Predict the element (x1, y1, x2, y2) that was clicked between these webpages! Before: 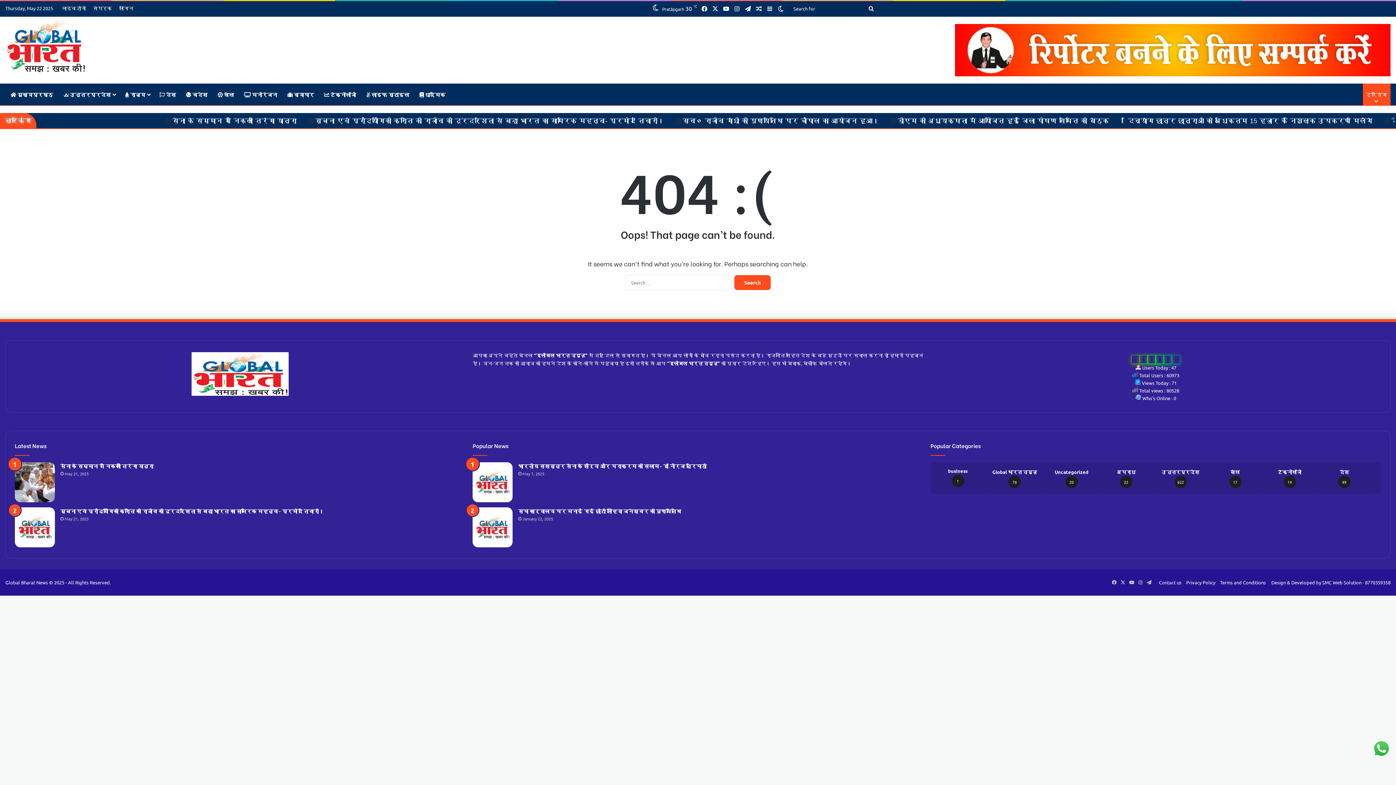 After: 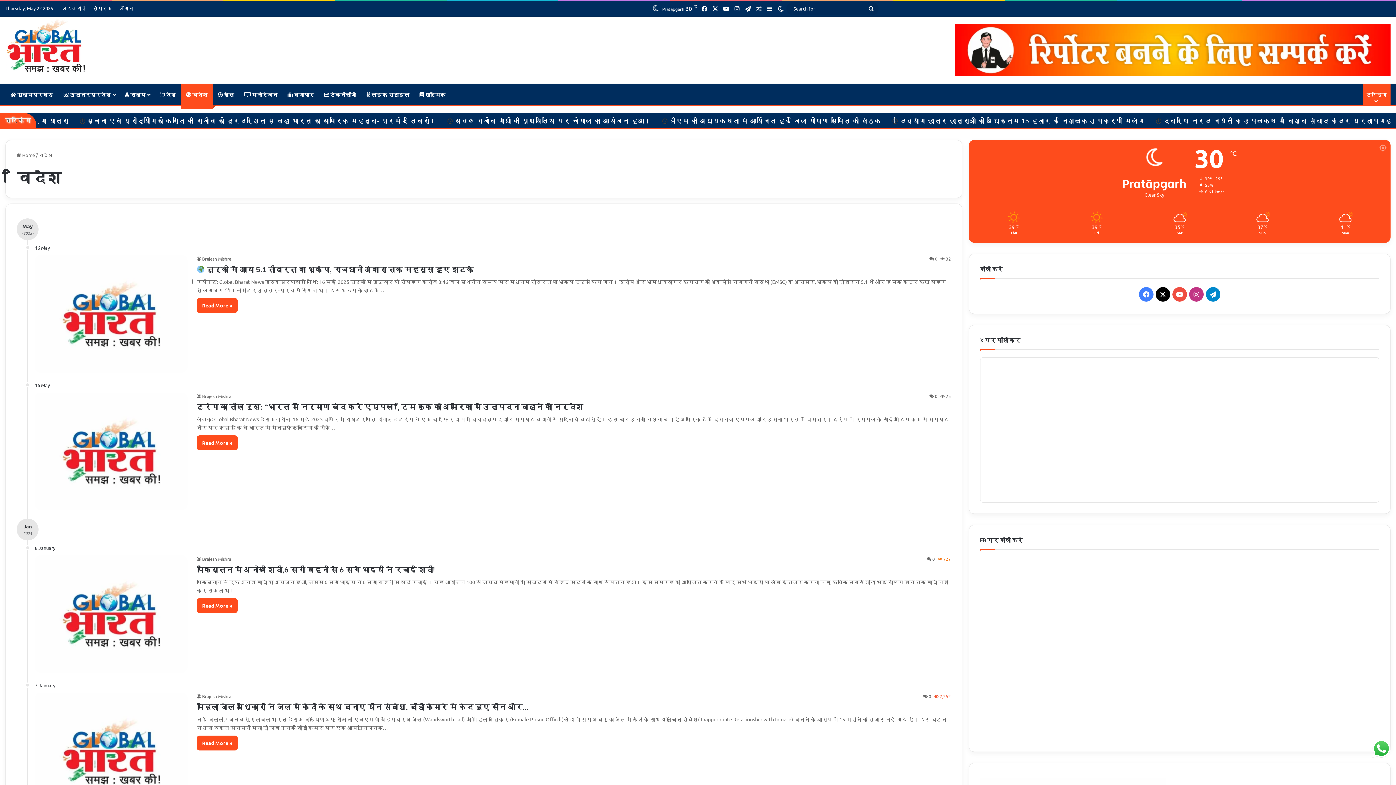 Action: bbox: (181, 83, 212, 105) label:  विदेश